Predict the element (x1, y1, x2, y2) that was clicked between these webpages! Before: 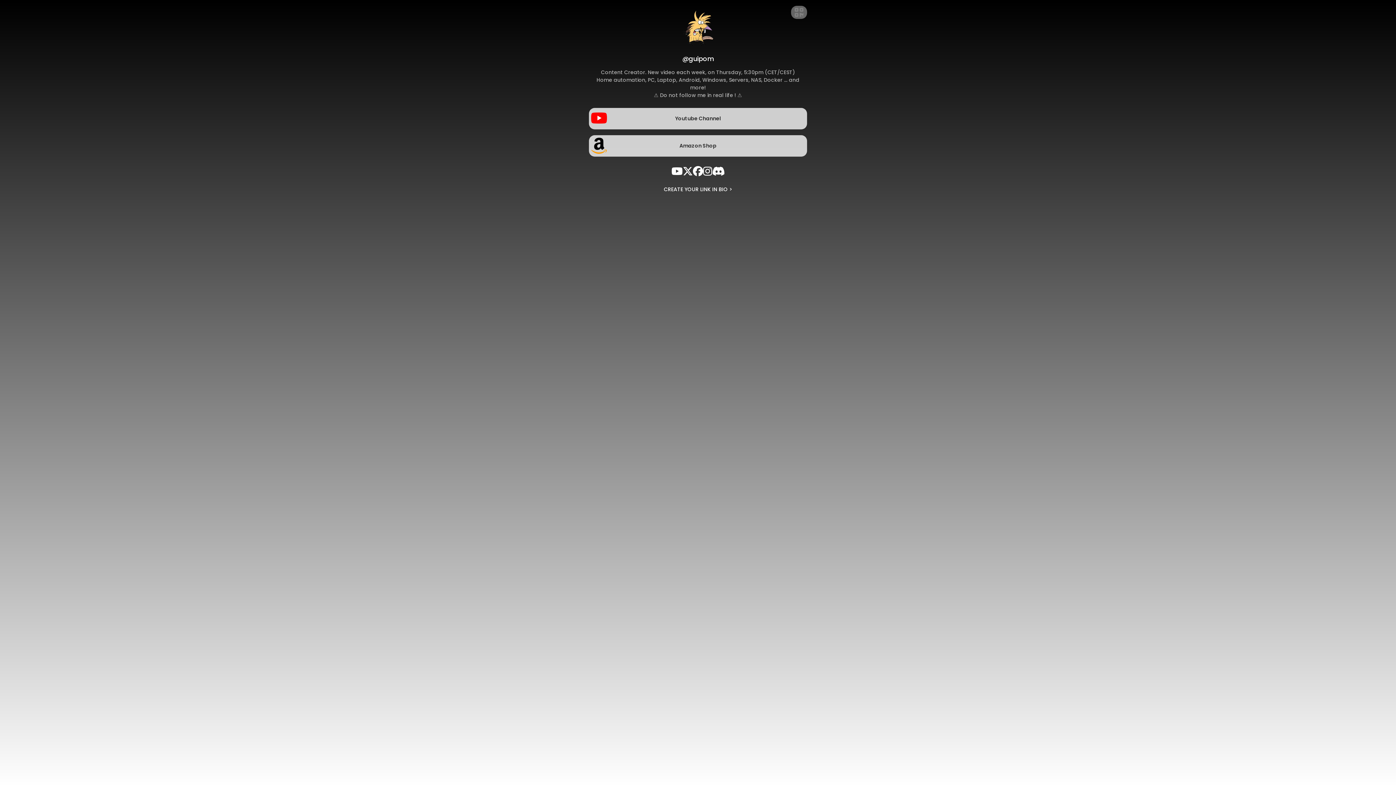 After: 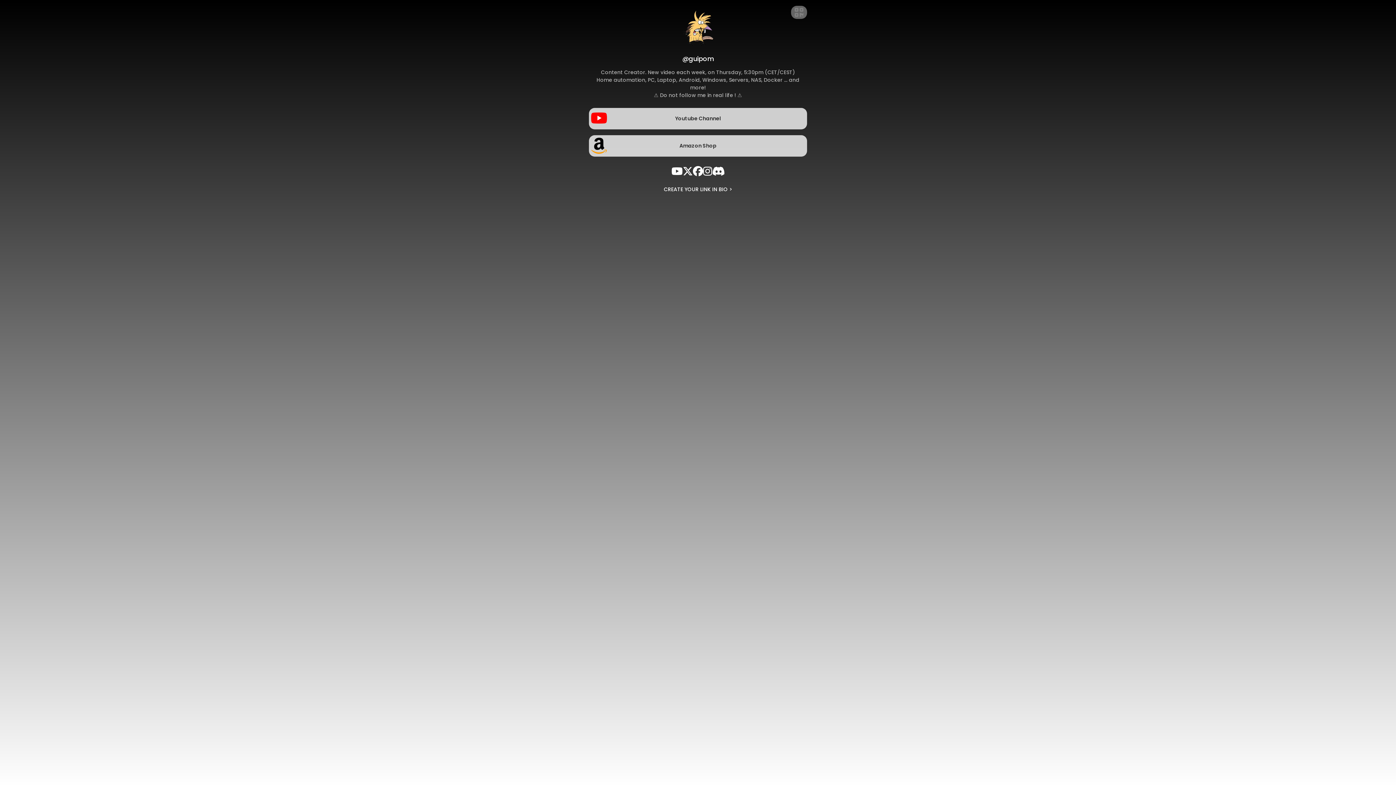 Action: bbox: (712, 166, 724, 178)